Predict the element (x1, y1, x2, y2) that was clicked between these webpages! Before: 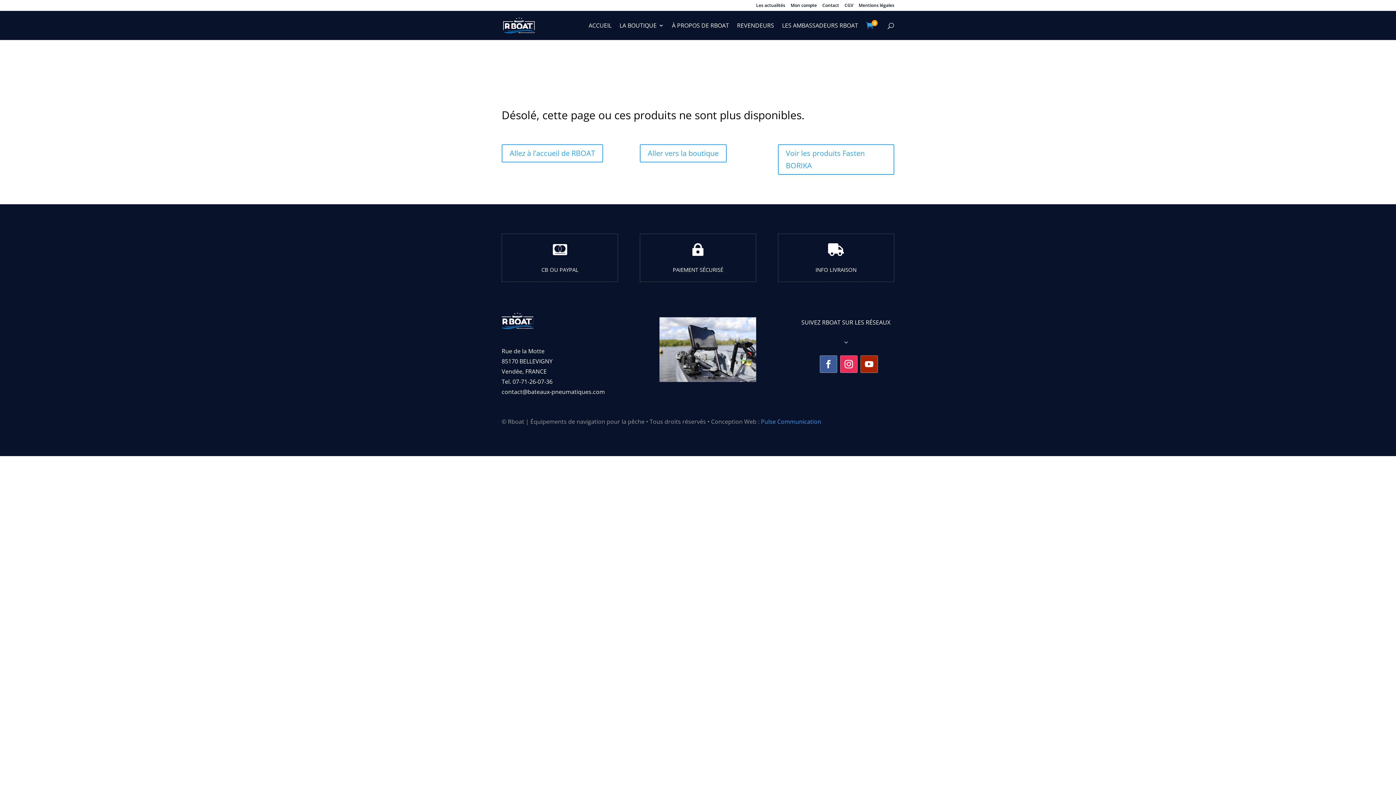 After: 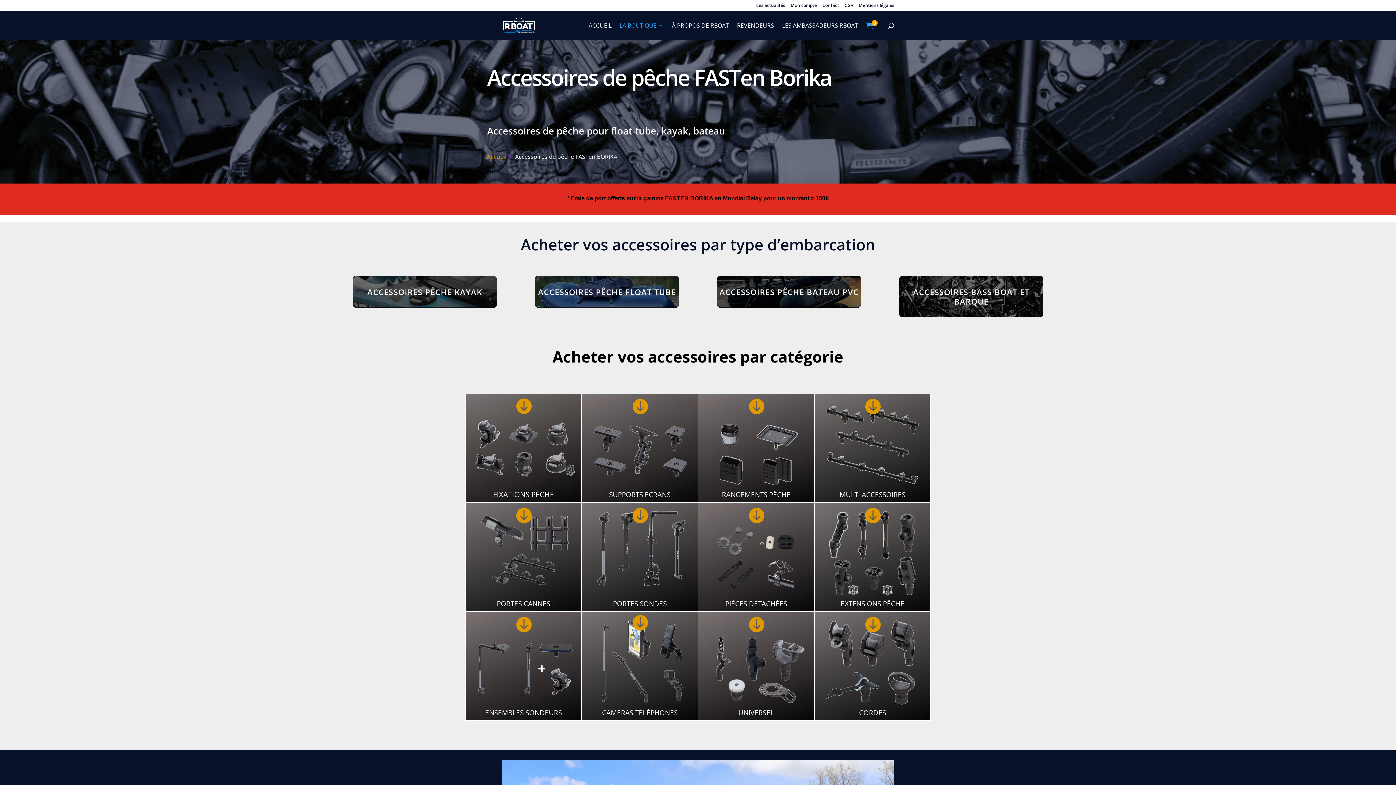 Action: label: Voir les produits Fasten BORIKA bbox: (778, 144, 894, 174)